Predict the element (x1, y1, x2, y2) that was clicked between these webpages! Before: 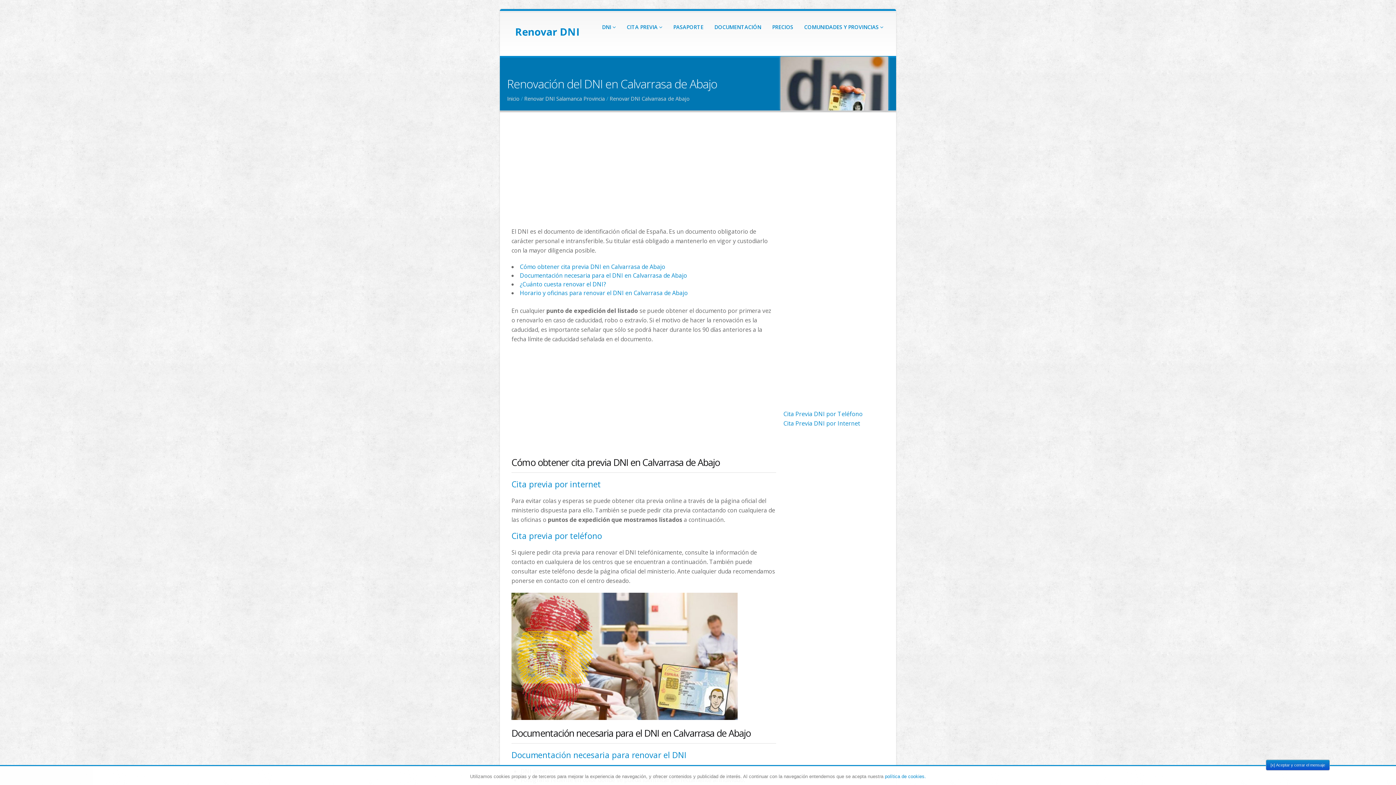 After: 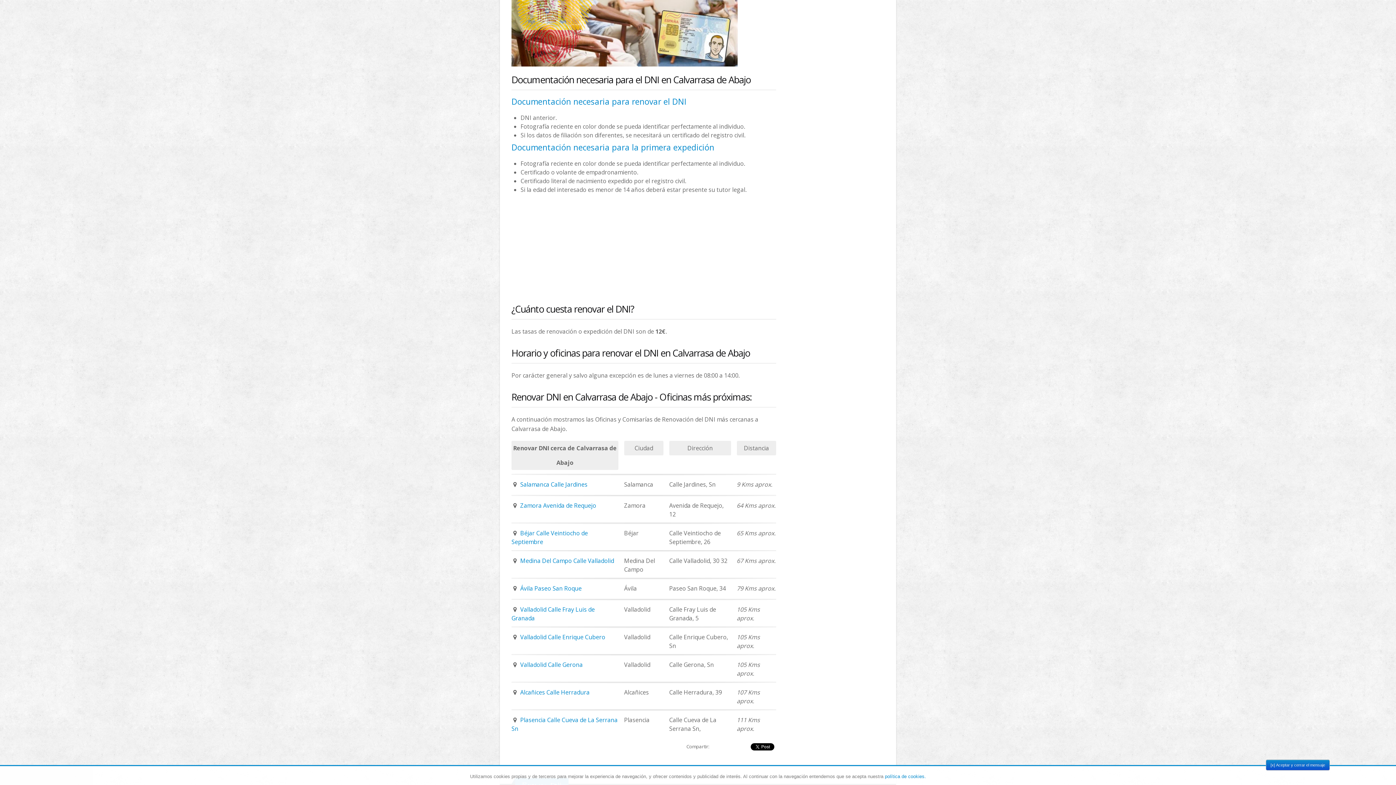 Action: label: Documentación necesaria para el DNI en Calvarrasa de Abajo bbox: (520, 271, 687, 279)